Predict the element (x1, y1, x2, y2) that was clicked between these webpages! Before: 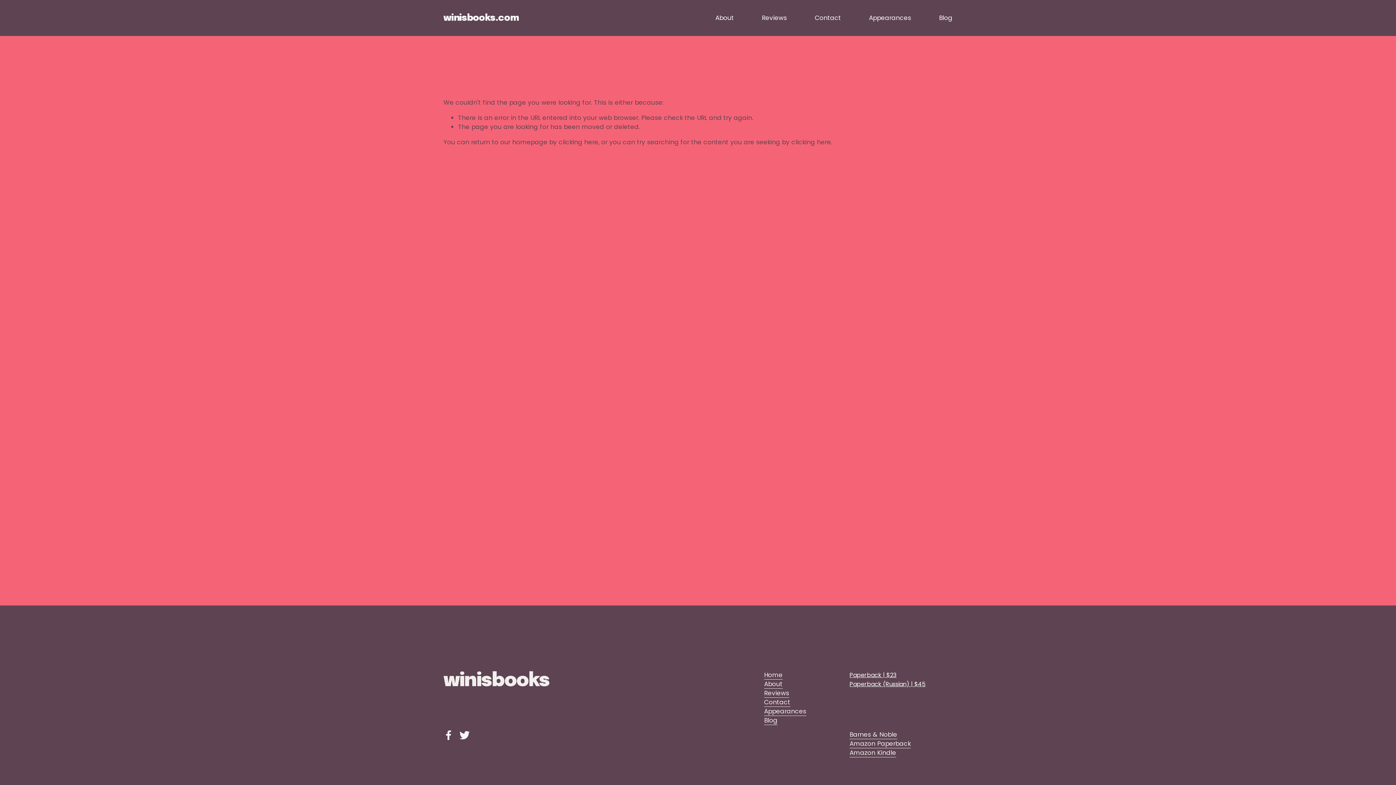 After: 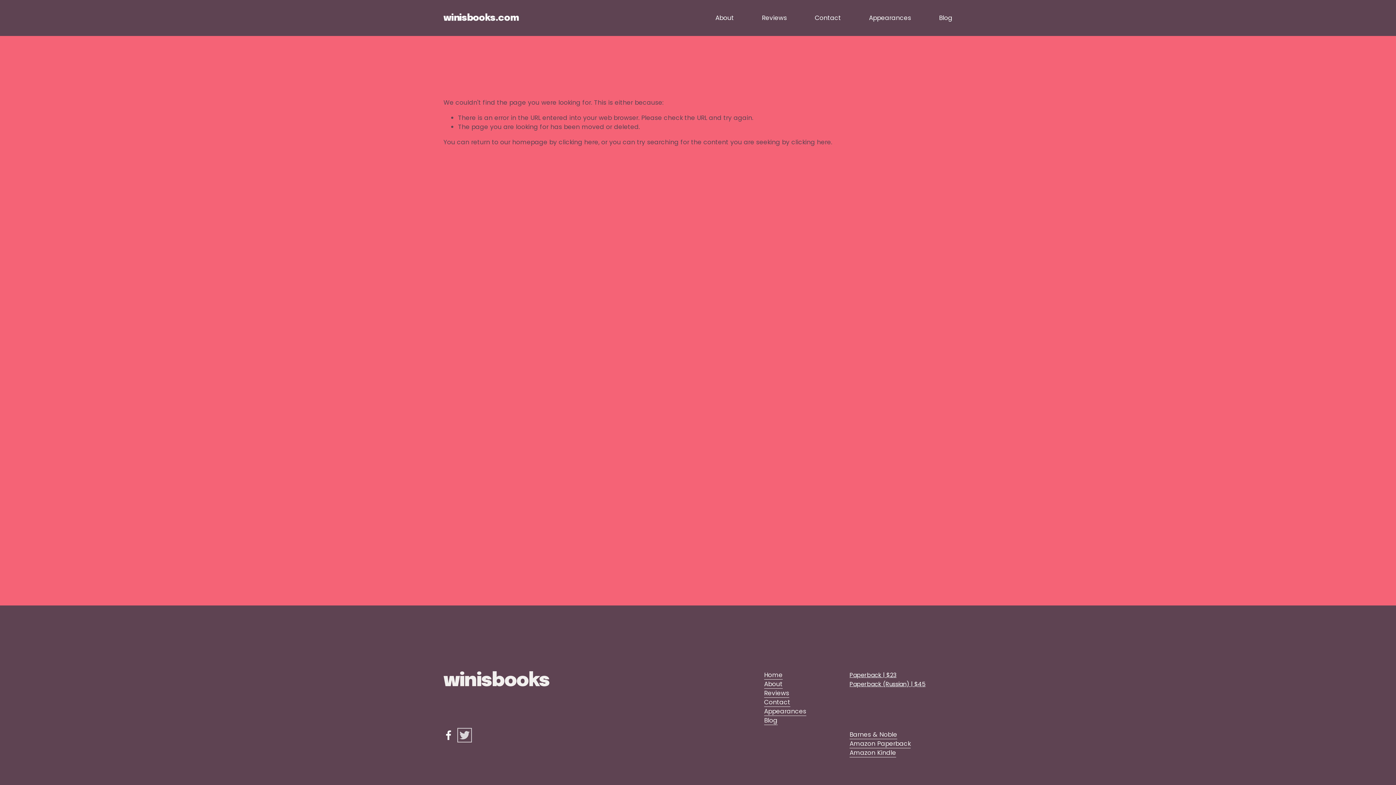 Action: label: Twitter bbox: (459, 730, 469, 740)